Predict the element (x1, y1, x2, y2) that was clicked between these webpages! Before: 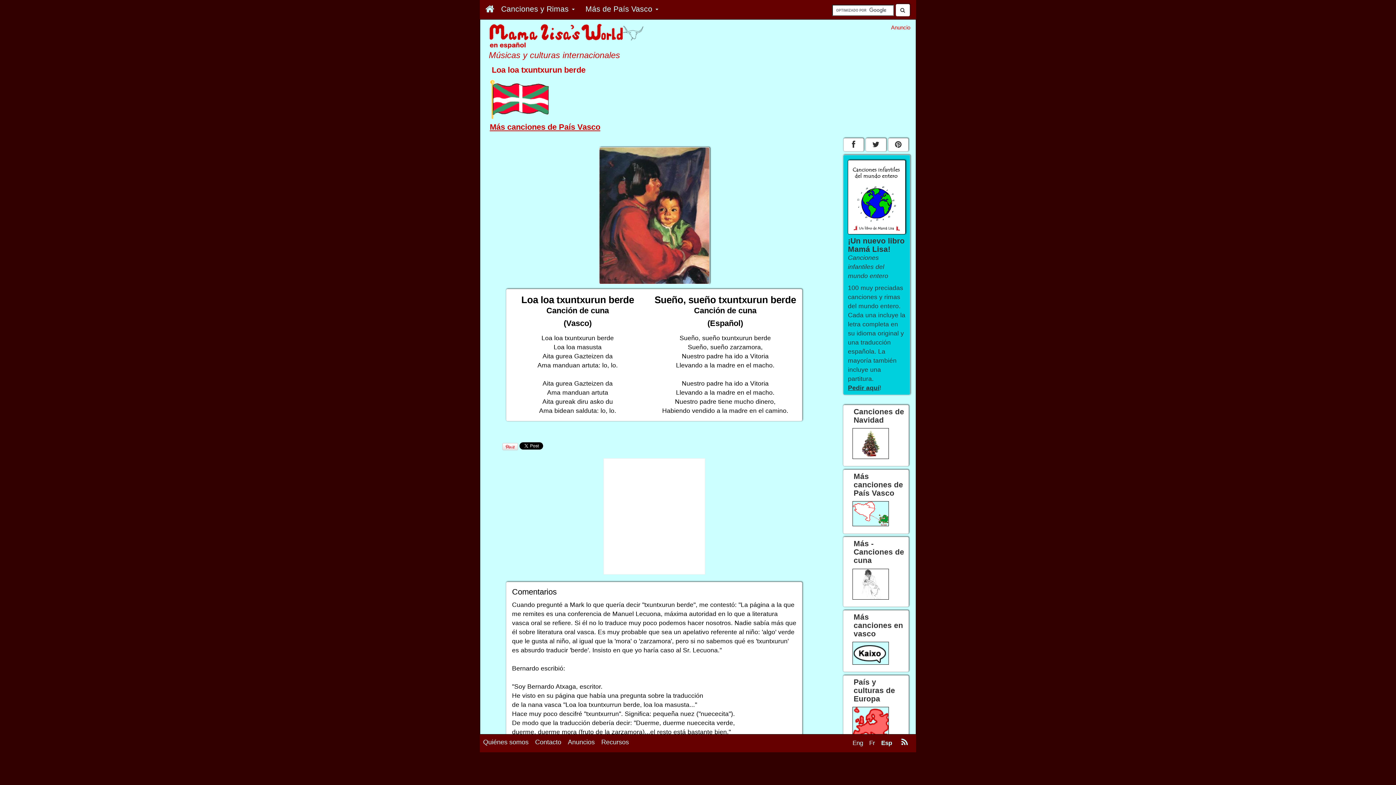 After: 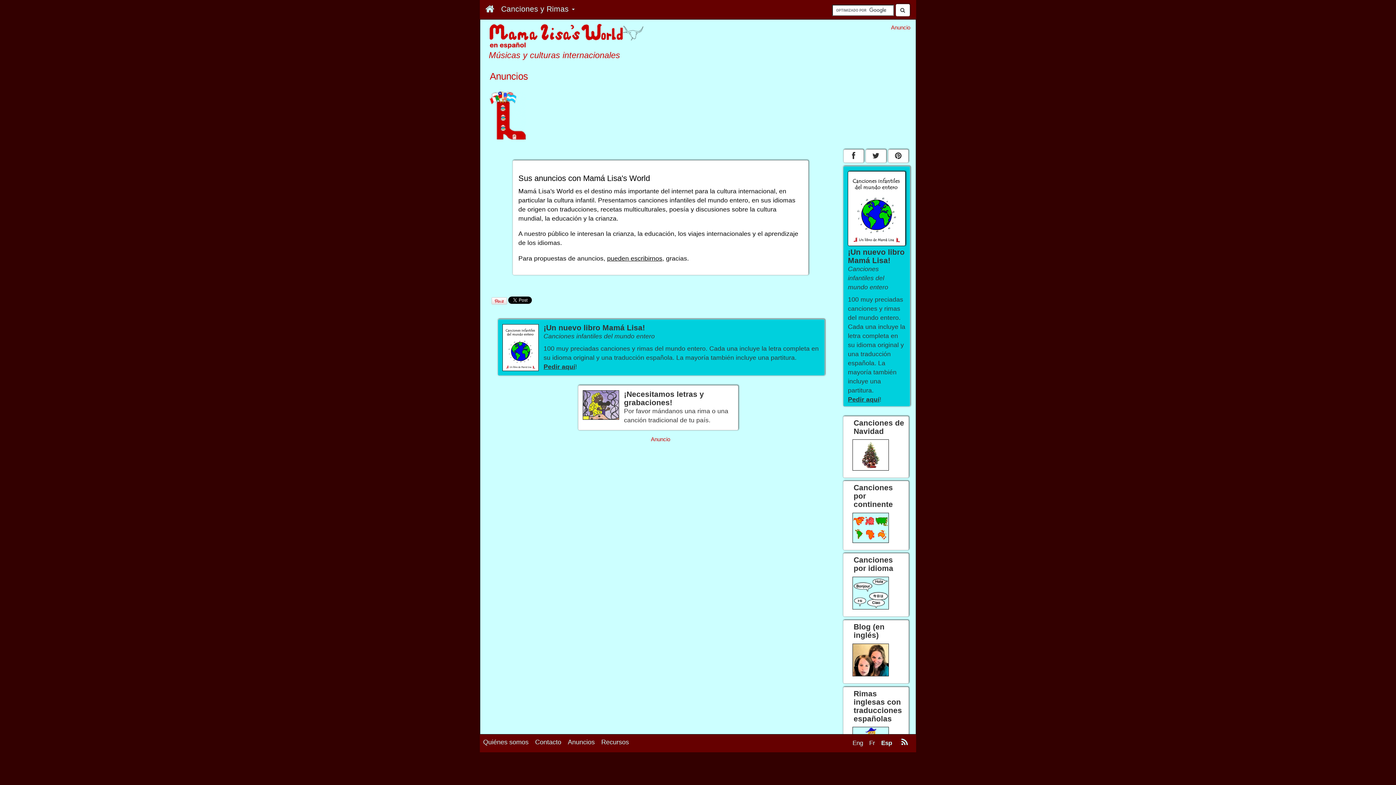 Action: label: Anuncios bbox: (564, 768, 598, 782)